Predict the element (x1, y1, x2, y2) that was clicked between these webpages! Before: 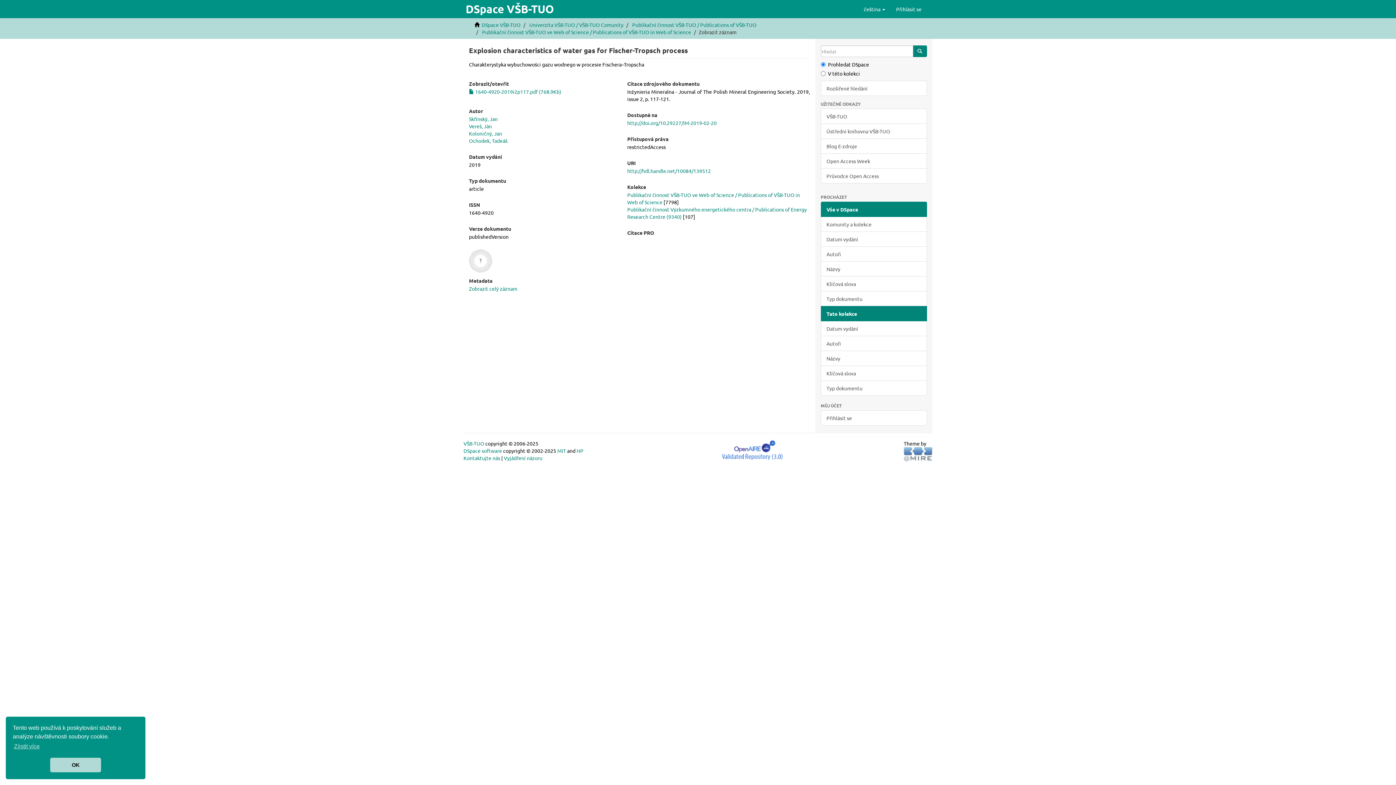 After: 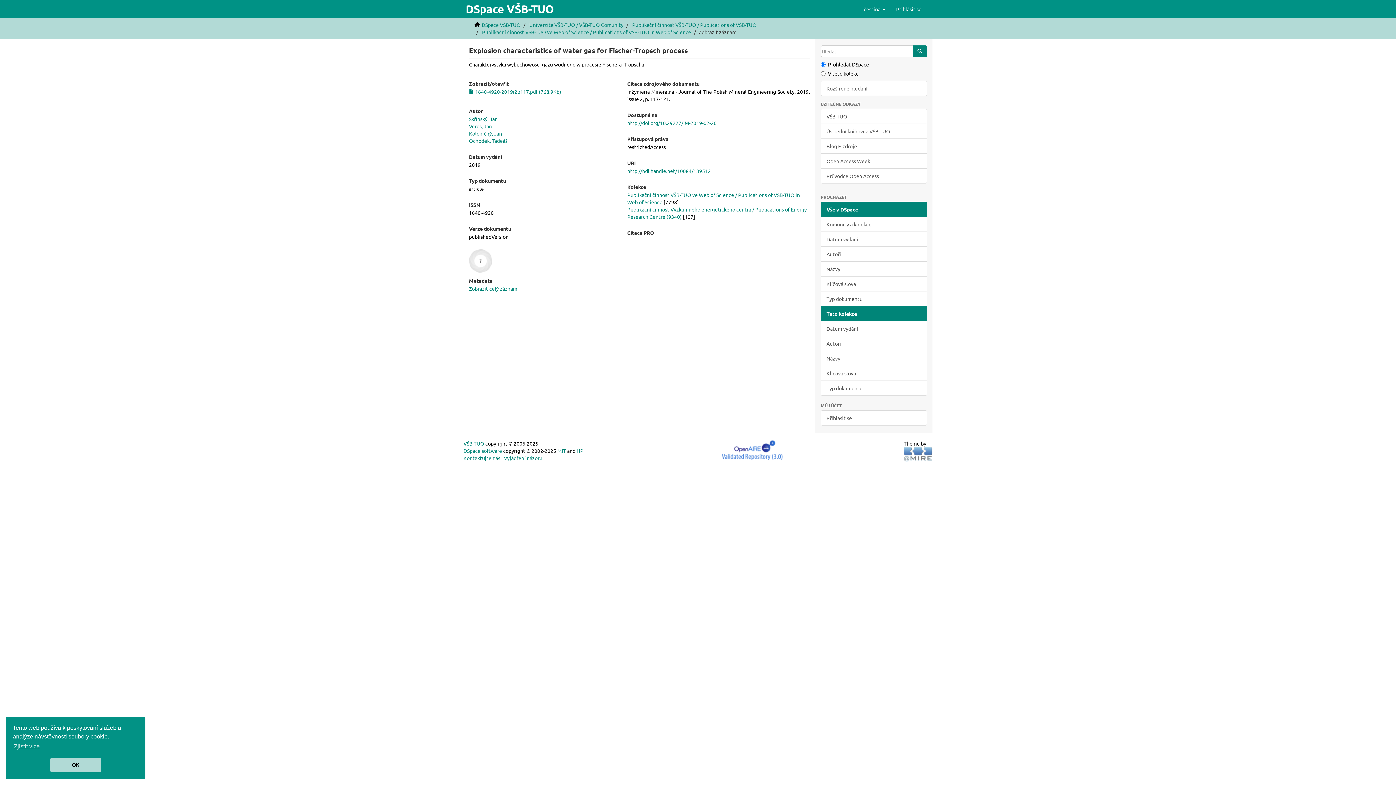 Action: bbox: (627, 167, 711, 174) label: http://hdl.handle.net/10084/139512